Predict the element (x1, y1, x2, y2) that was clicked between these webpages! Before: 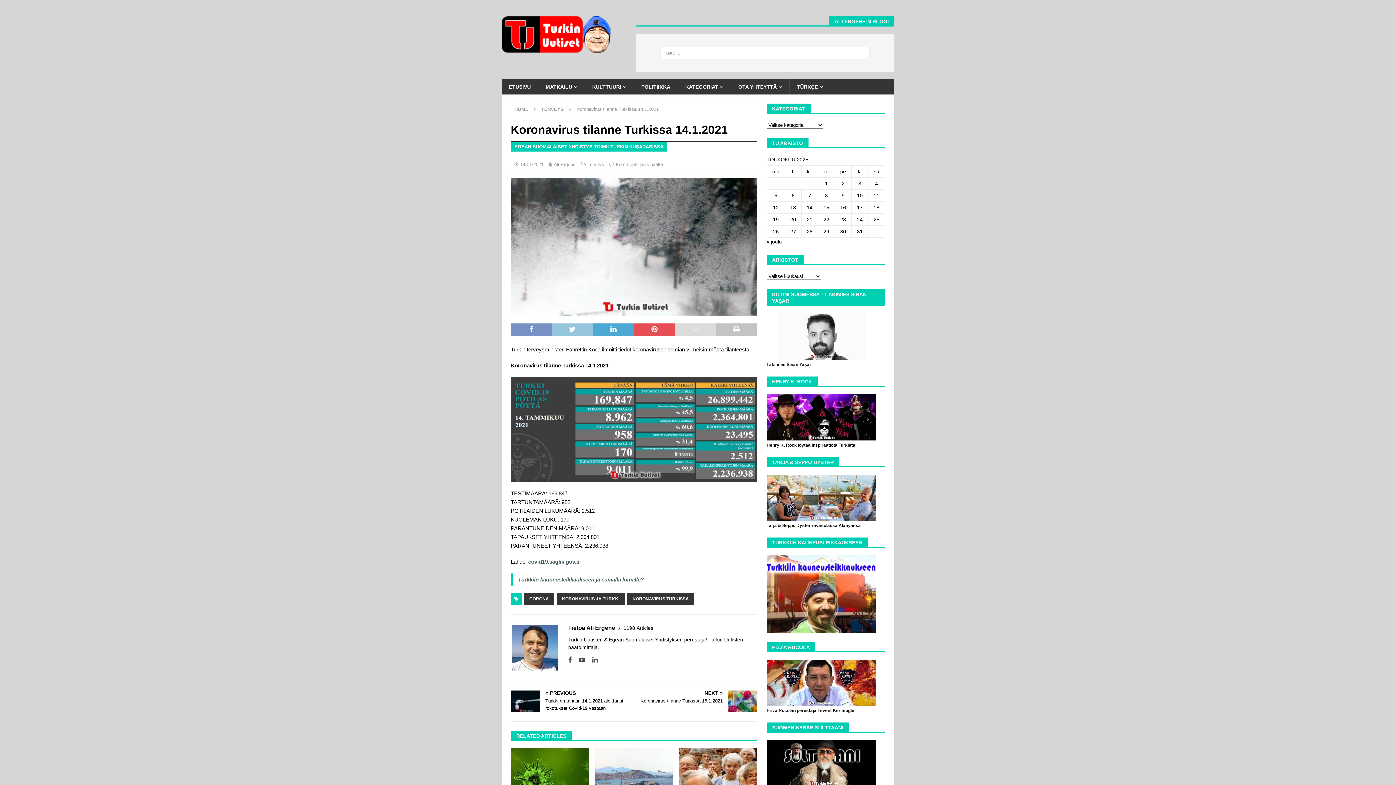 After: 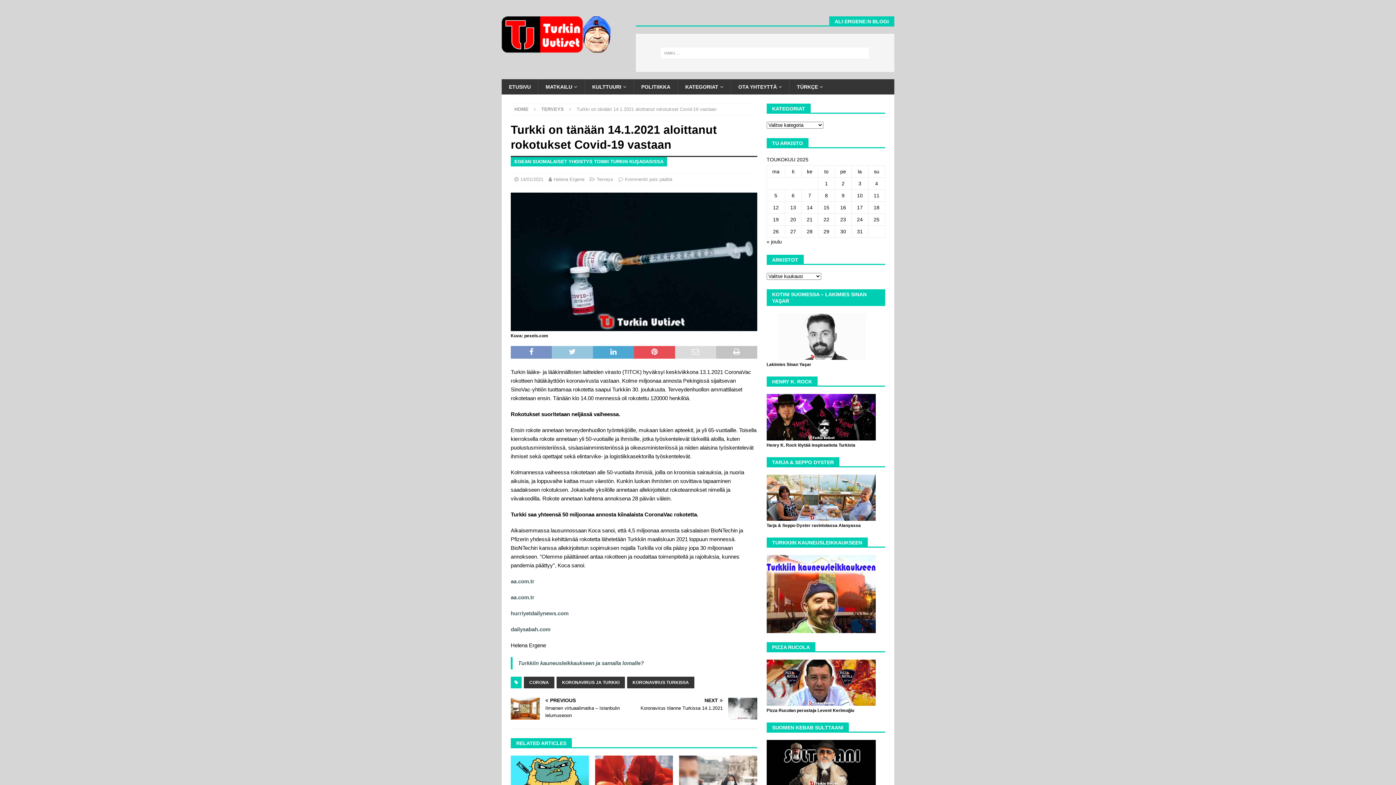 Action: bbox: (510, 691, 631, 712) label: PREVIOUS

Turkki on tänään 14.1.2021 aloittanut rokotukset Covid-19 vastaan